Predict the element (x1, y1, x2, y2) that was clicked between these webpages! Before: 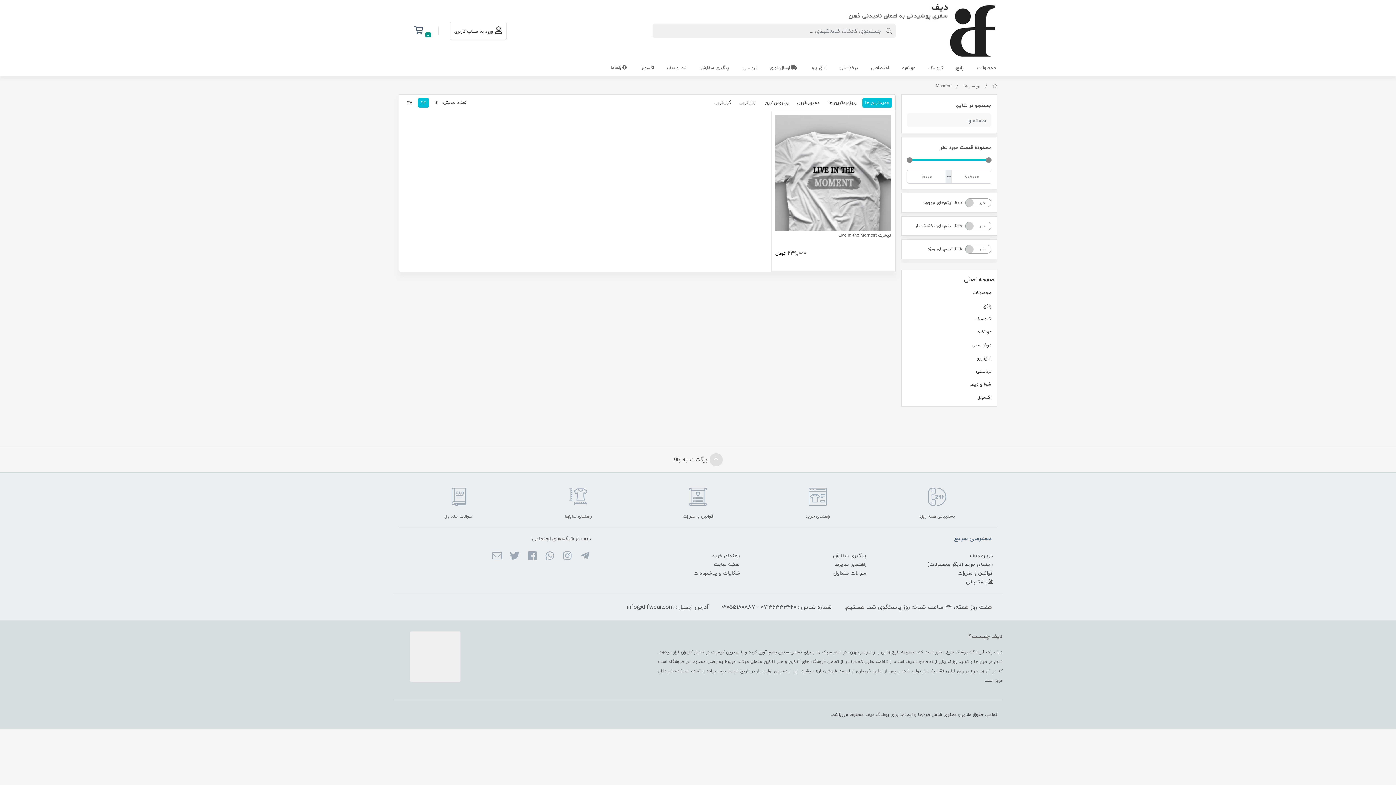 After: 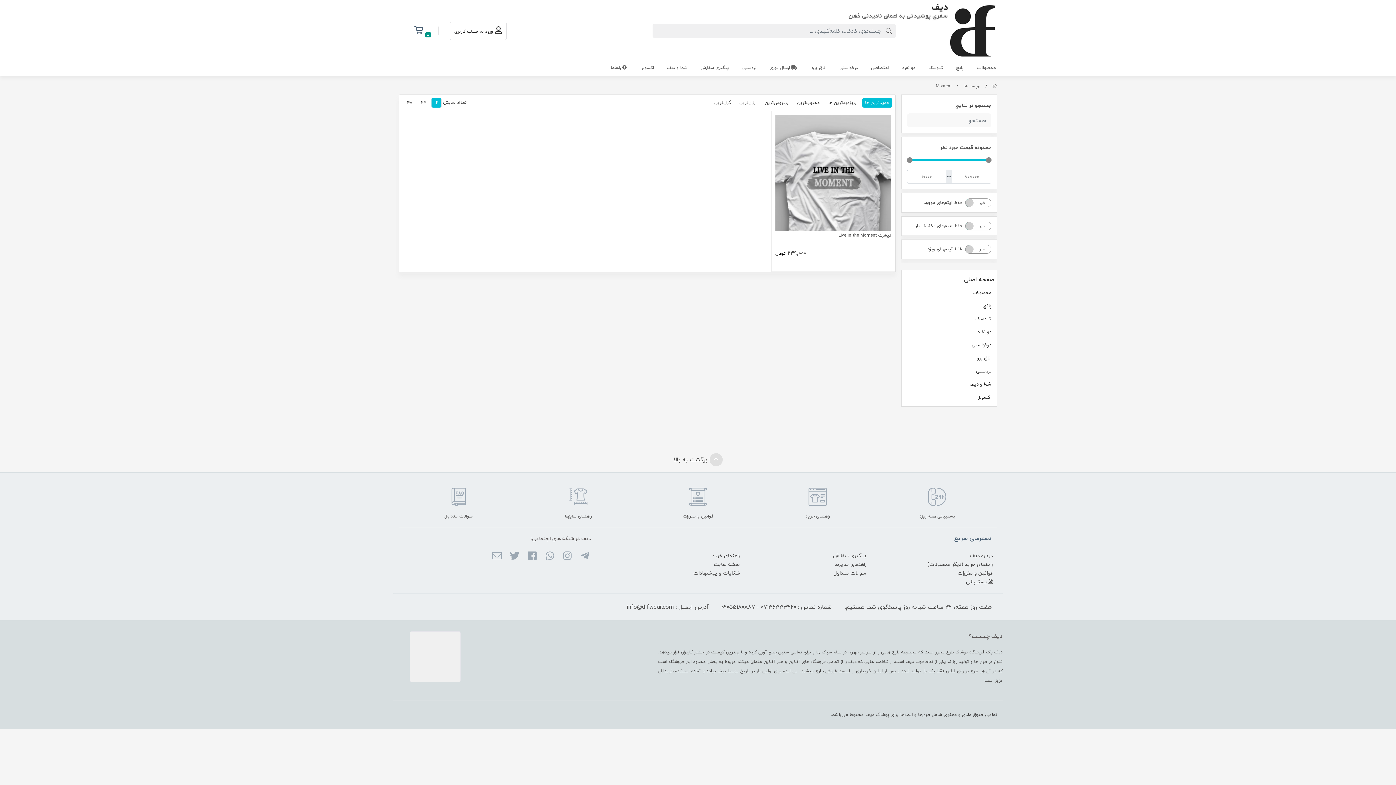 Action: label: 12 bbox: (431, 97, 441, 107)